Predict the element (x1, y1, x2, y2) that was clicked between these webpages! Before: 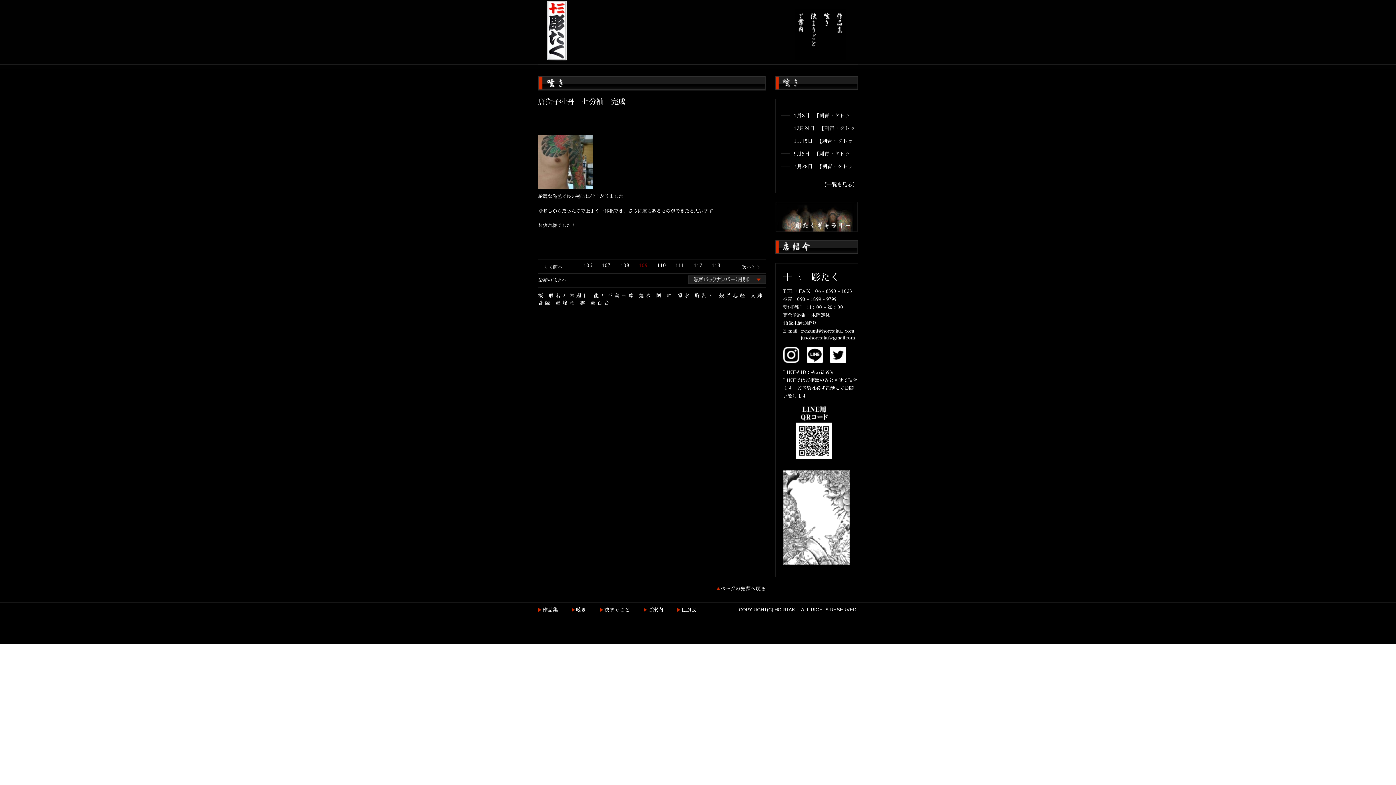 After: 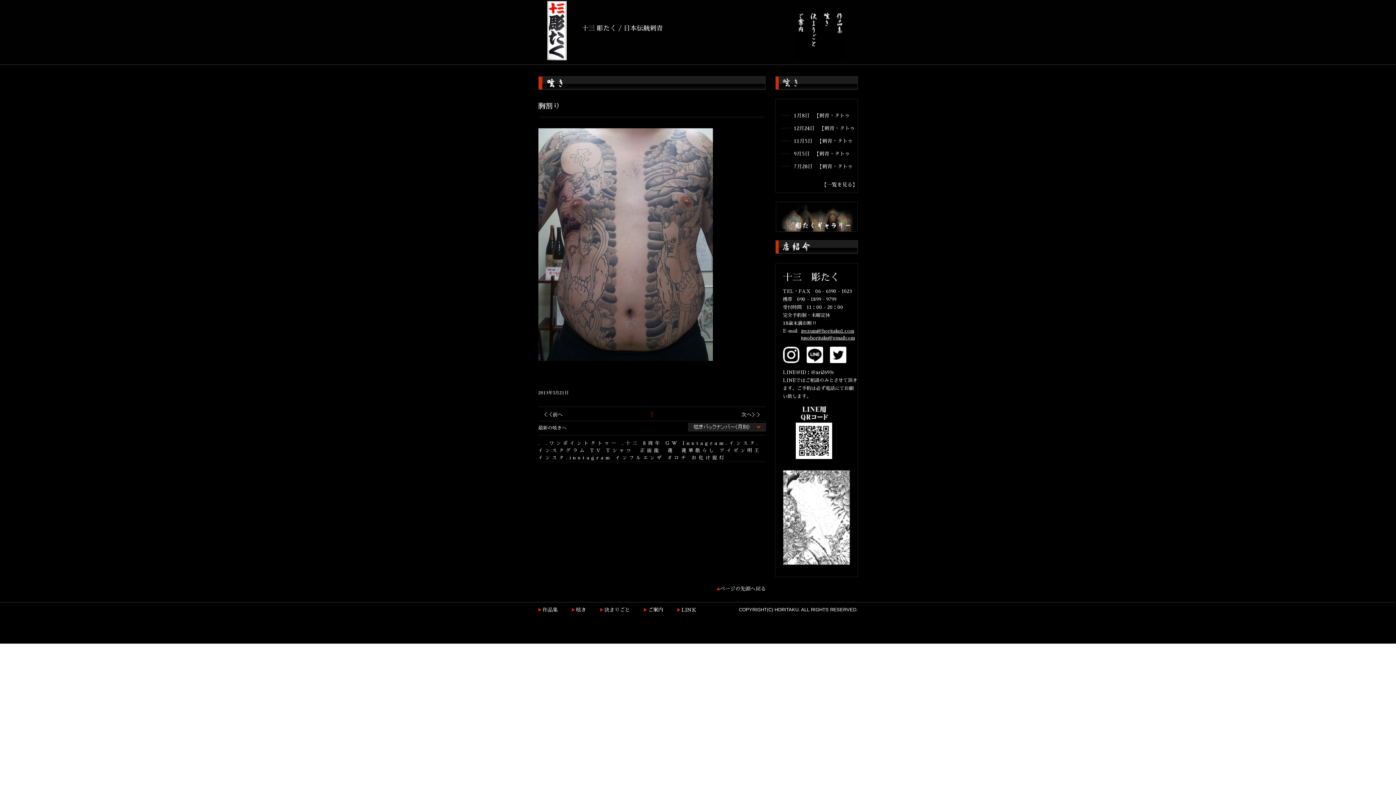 Action: label: 胸割り bbox: (695, 293, 715, 298)